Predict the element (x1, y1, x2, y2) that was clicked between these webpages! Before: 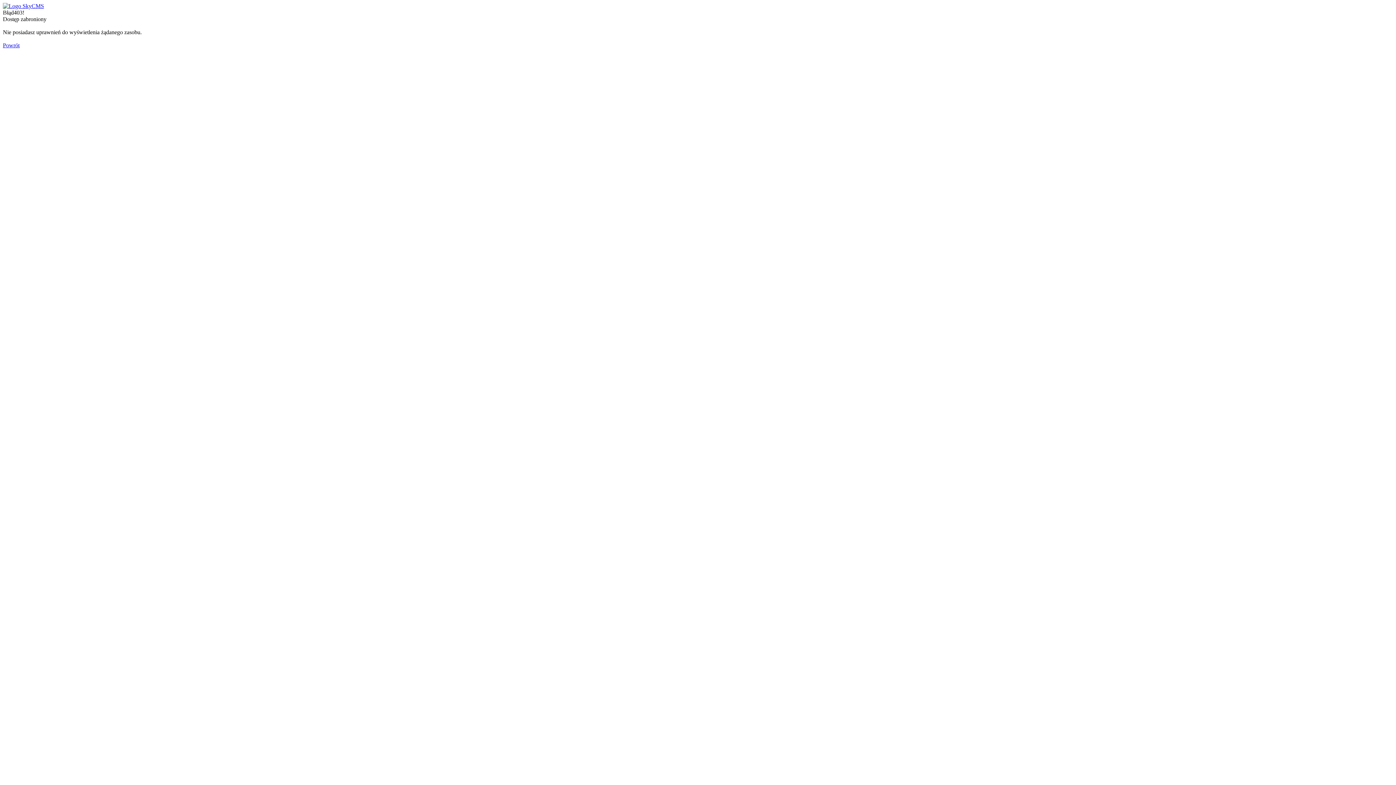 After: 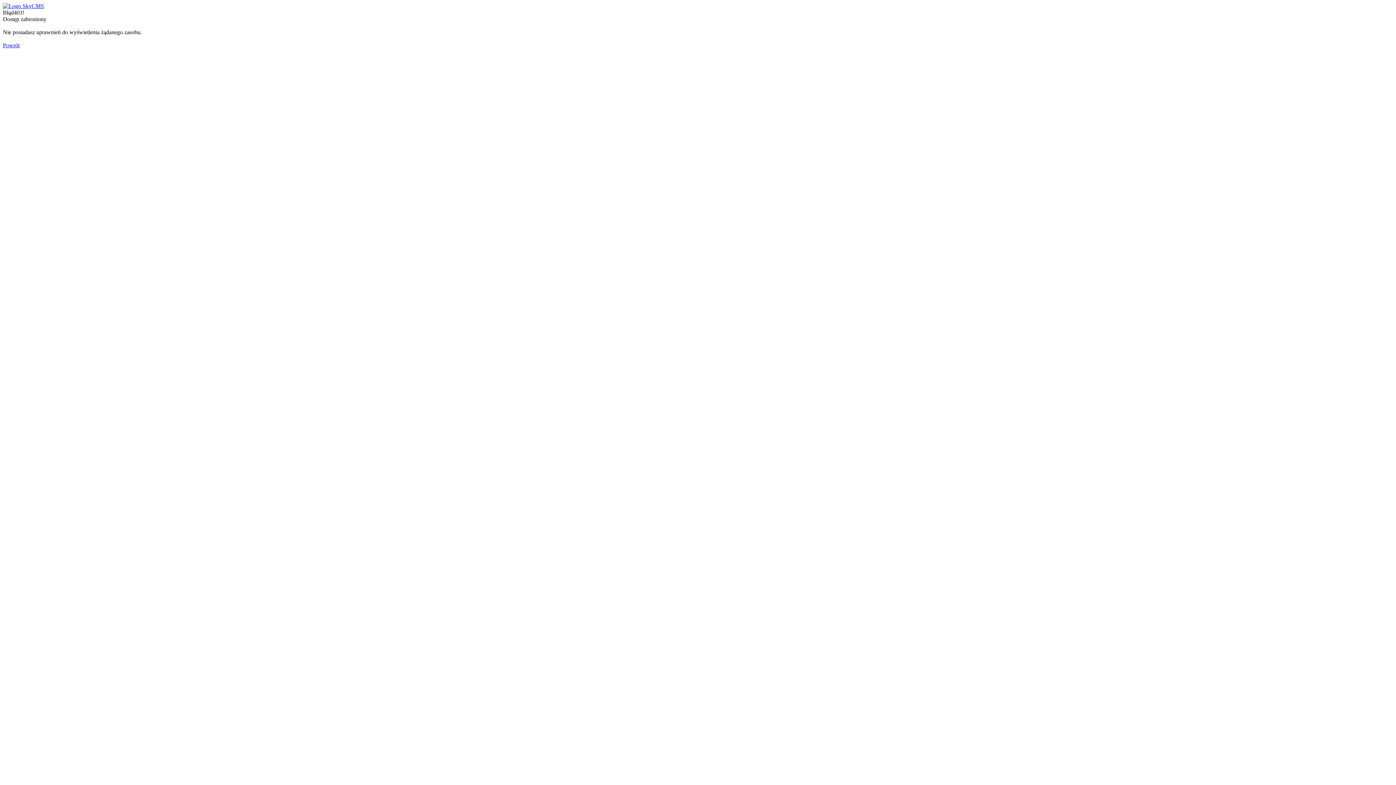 Action: label: Powrót bbox: (2, 42, 19, 48)